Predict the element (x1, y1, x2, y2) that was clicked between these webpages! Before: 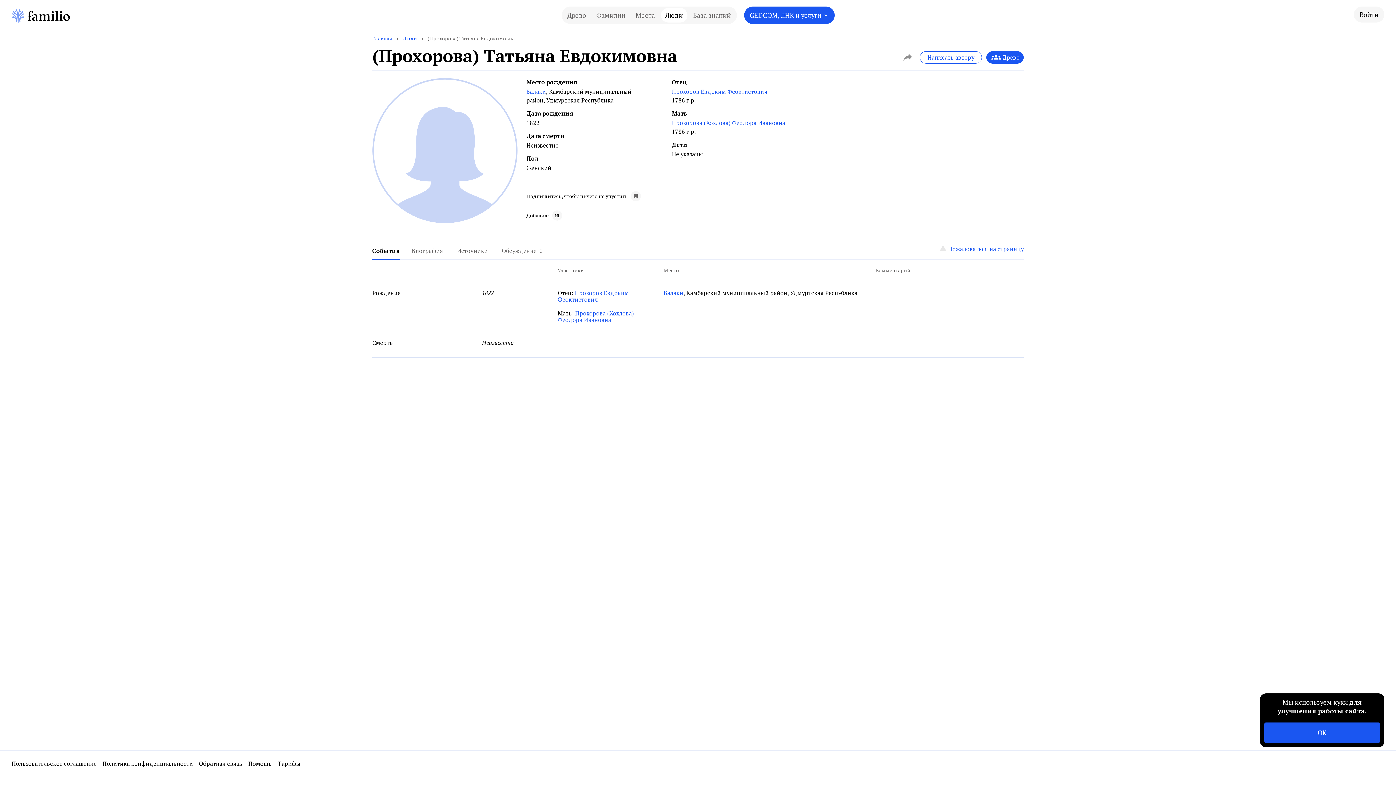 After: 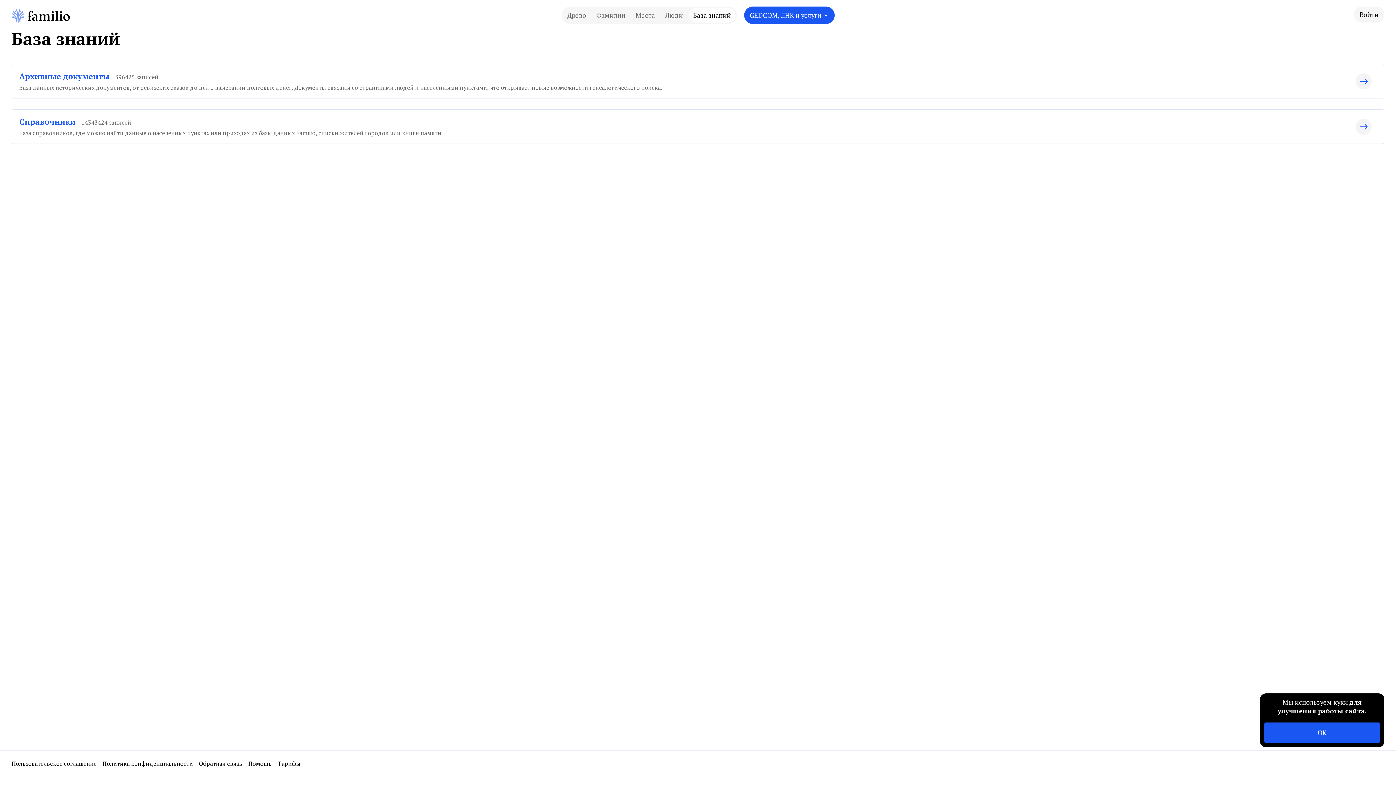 Action: label: База знаний bbox: (688, 8, 735, 22)